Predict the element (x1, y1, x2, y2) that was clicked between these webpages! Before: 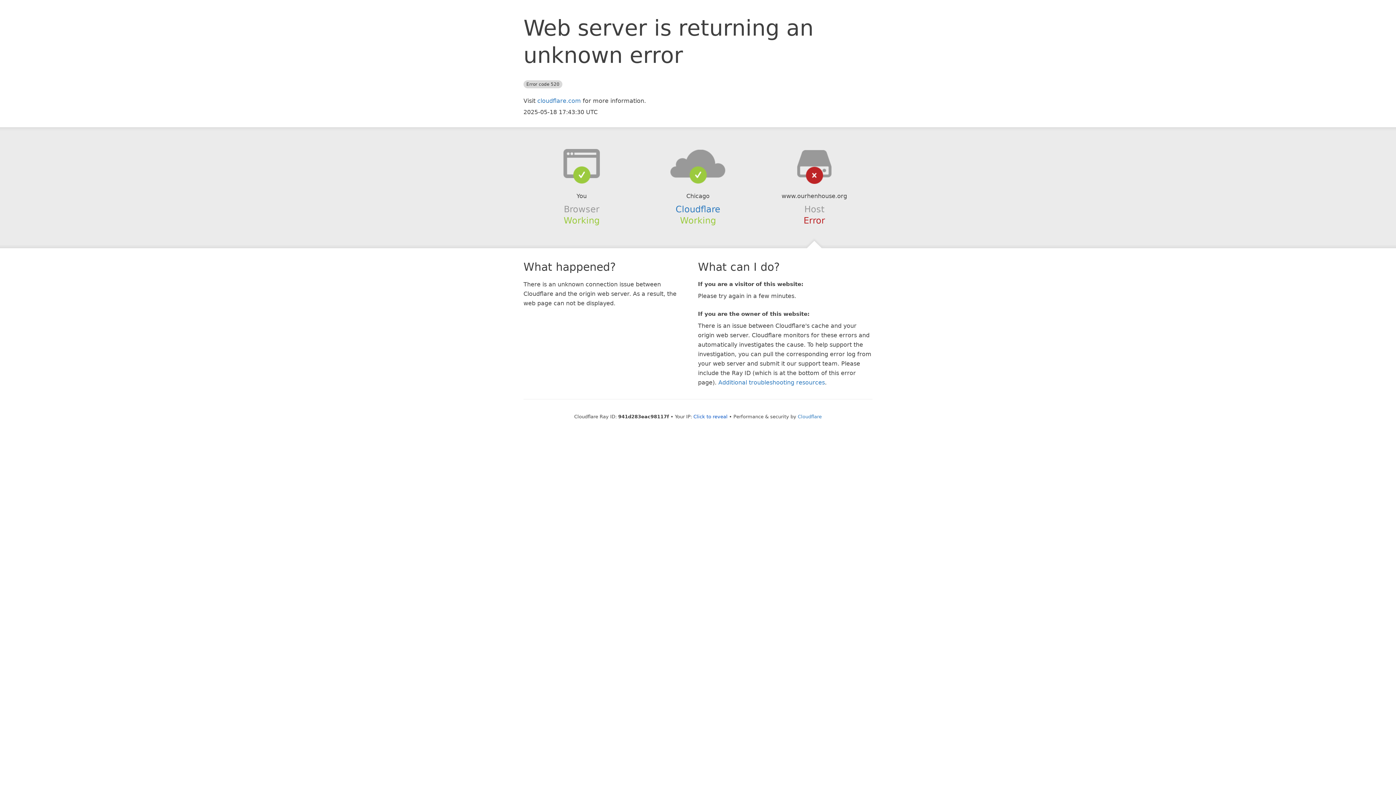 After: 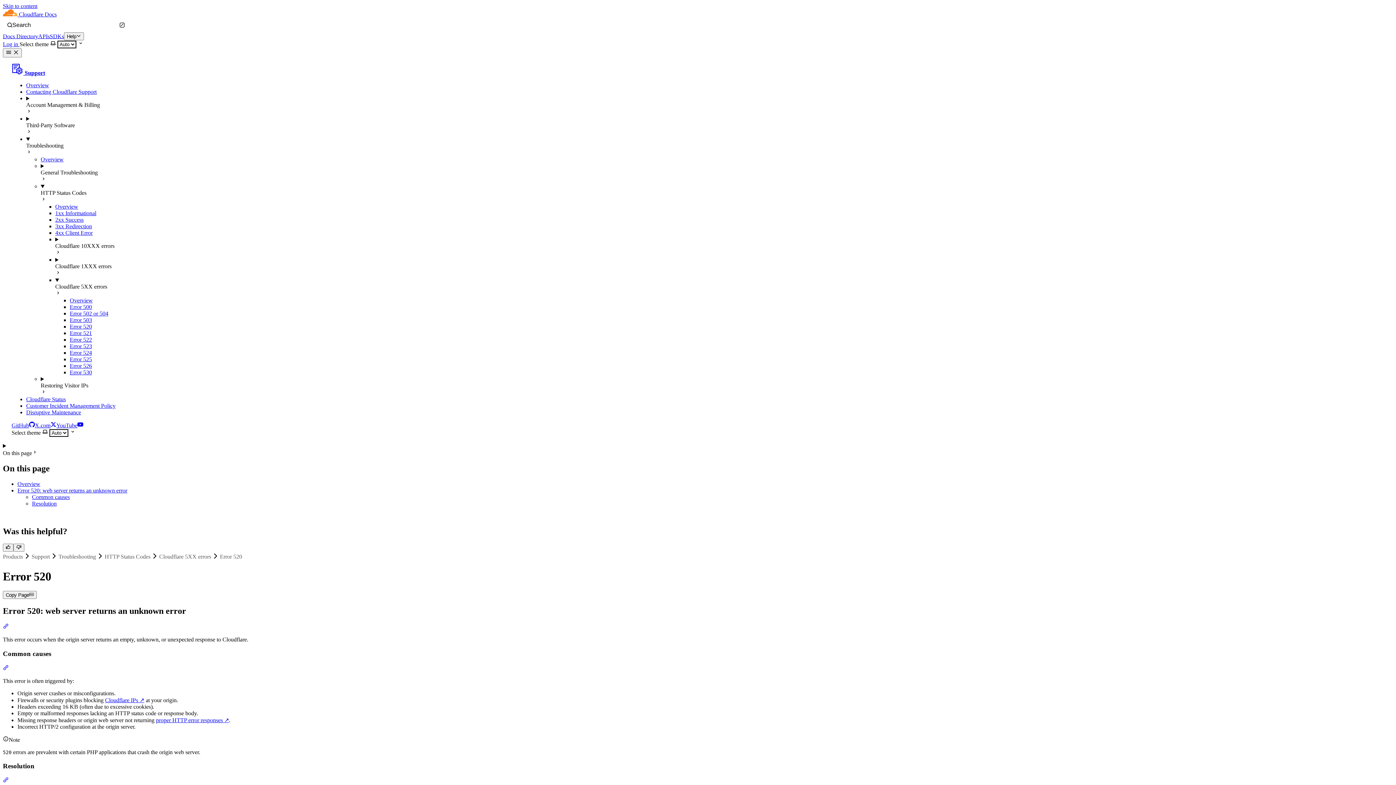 Action: bbox: (718, 379, 825, 386) label: Additional troubleshooting resources